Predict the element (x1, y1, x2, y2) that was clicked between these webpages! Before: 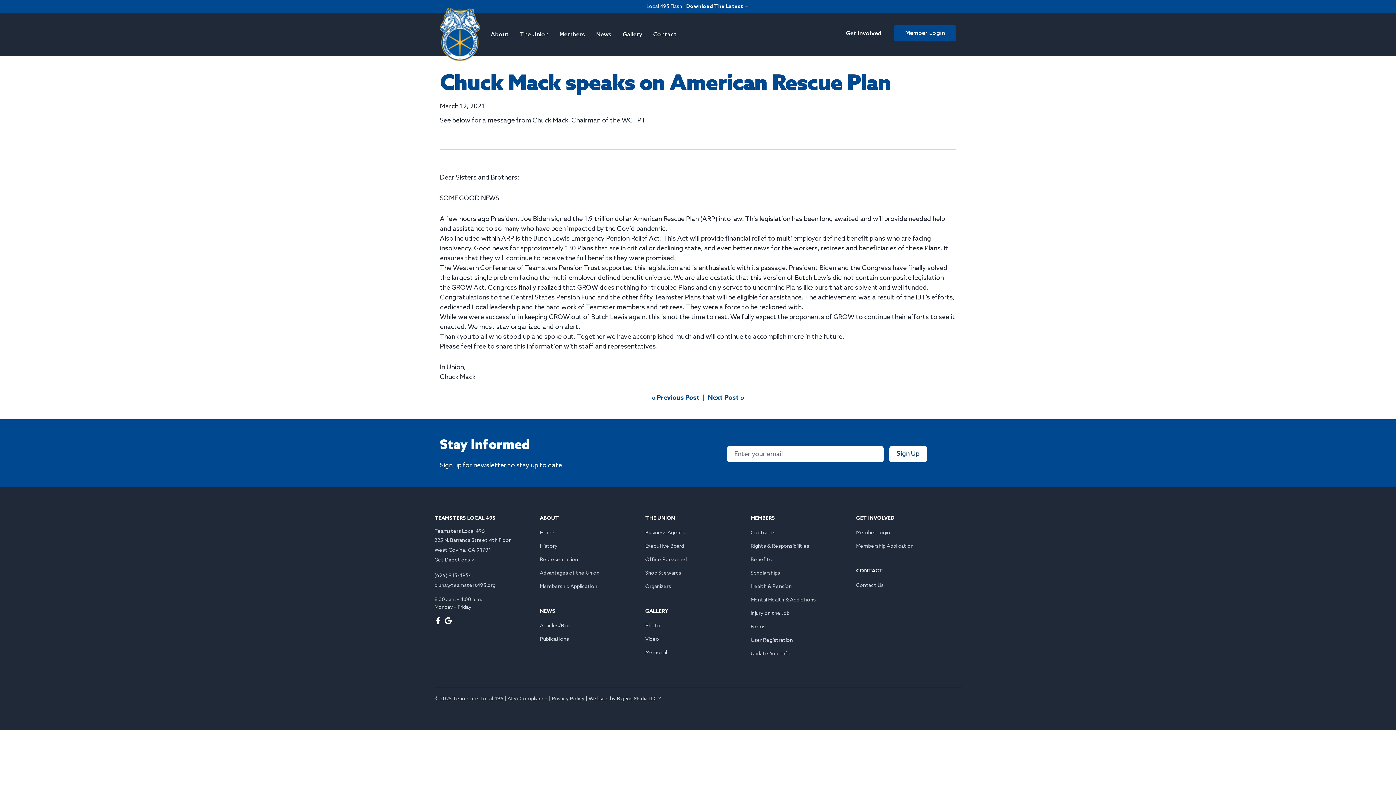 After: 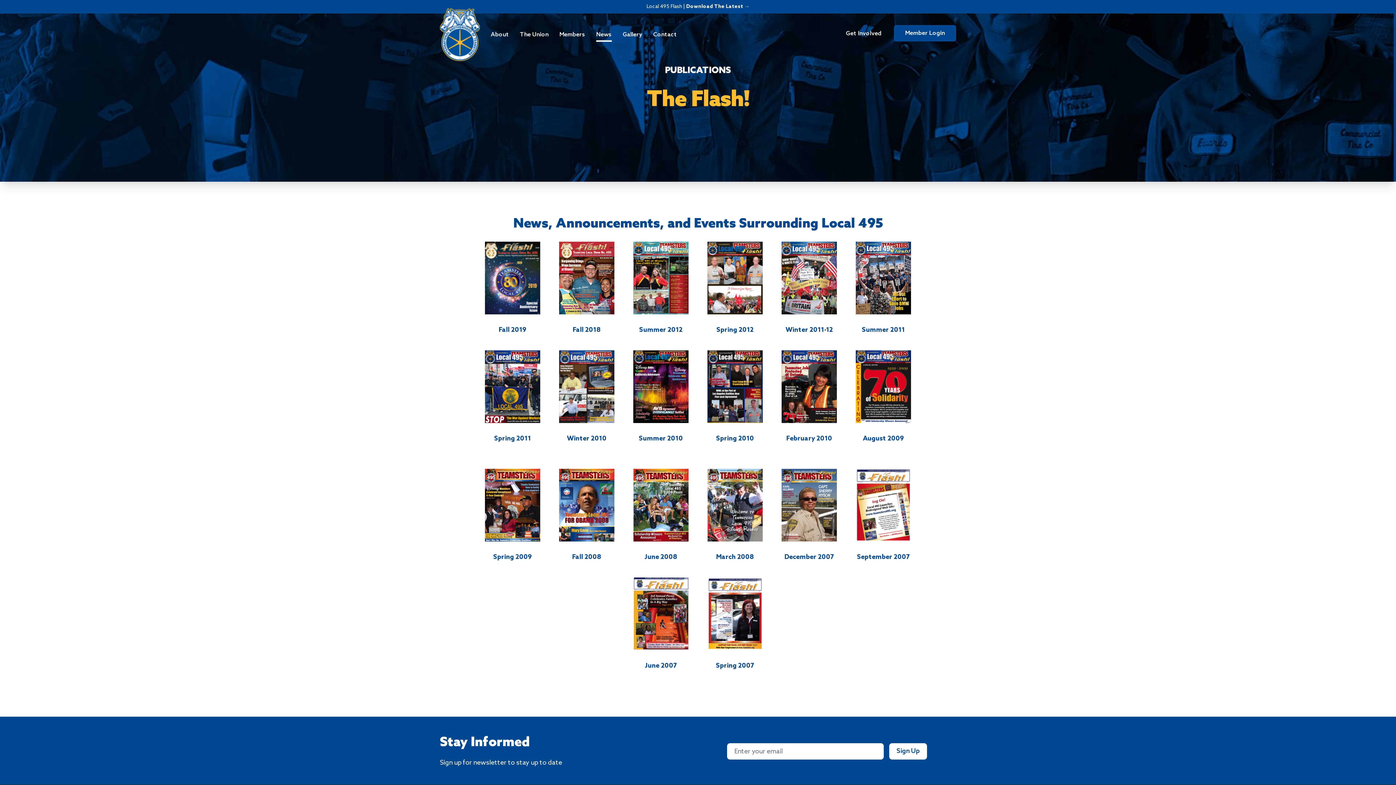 Action: bbox: (540, 636, 569, 642) label: Publications